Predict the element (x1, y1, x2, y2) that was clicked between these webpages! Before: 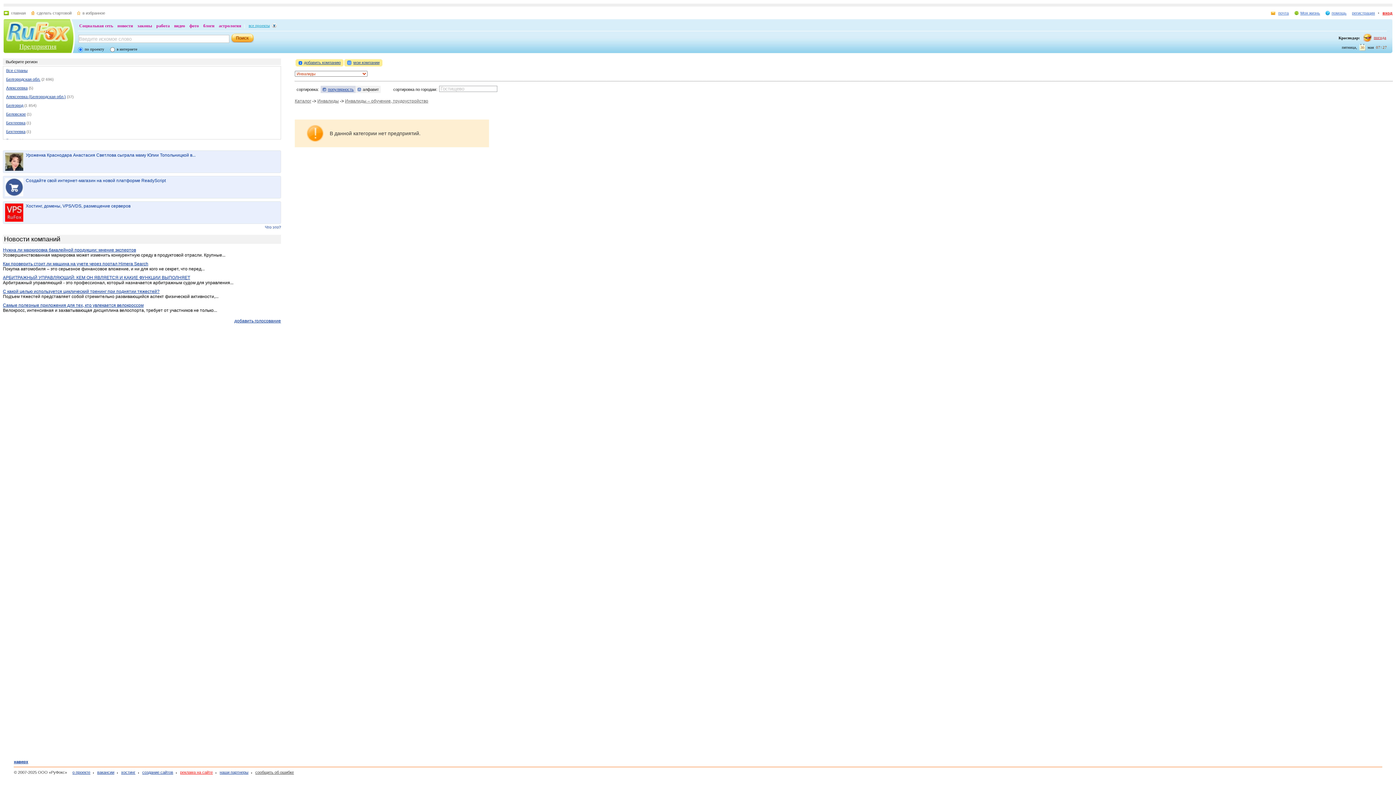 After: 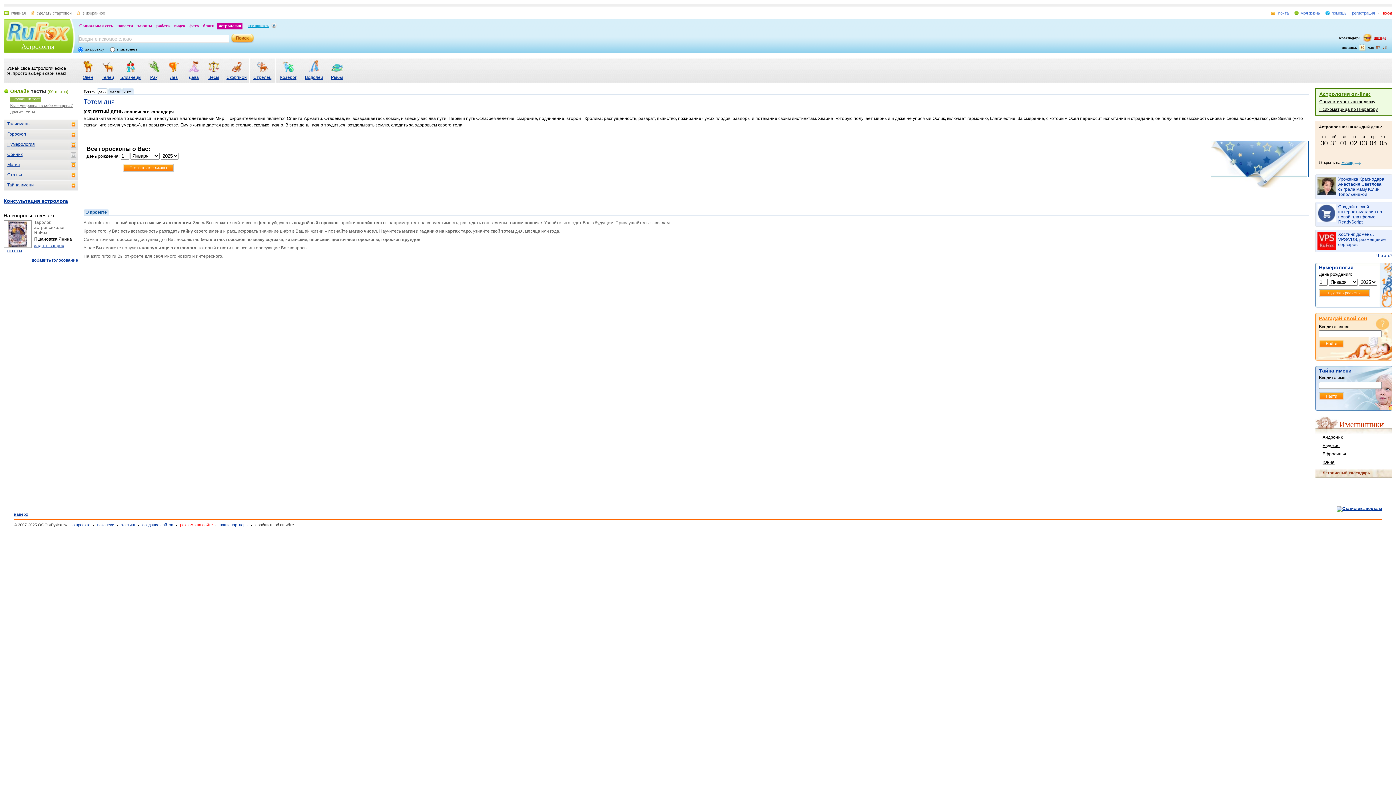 Action: bbox: (217, 22, 242, 29) label: астрология